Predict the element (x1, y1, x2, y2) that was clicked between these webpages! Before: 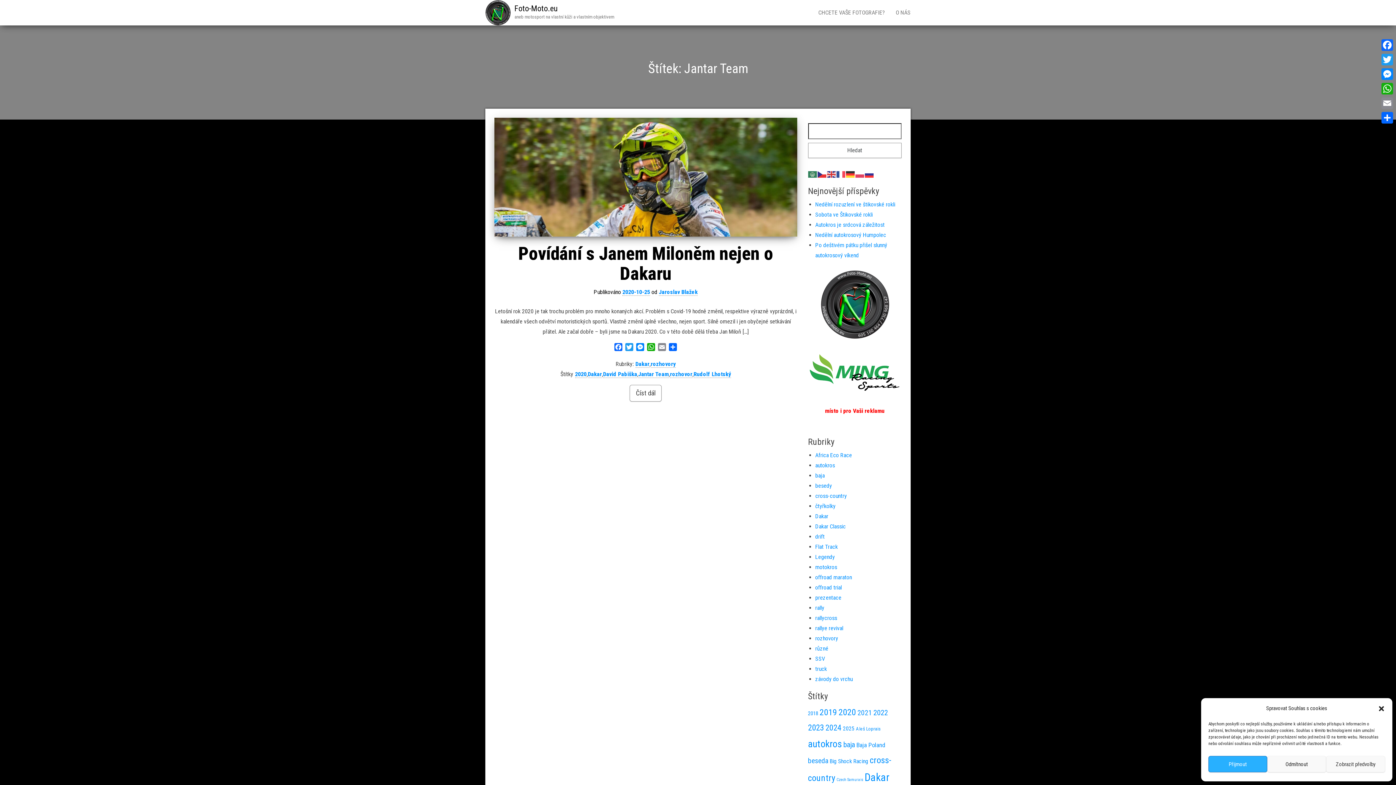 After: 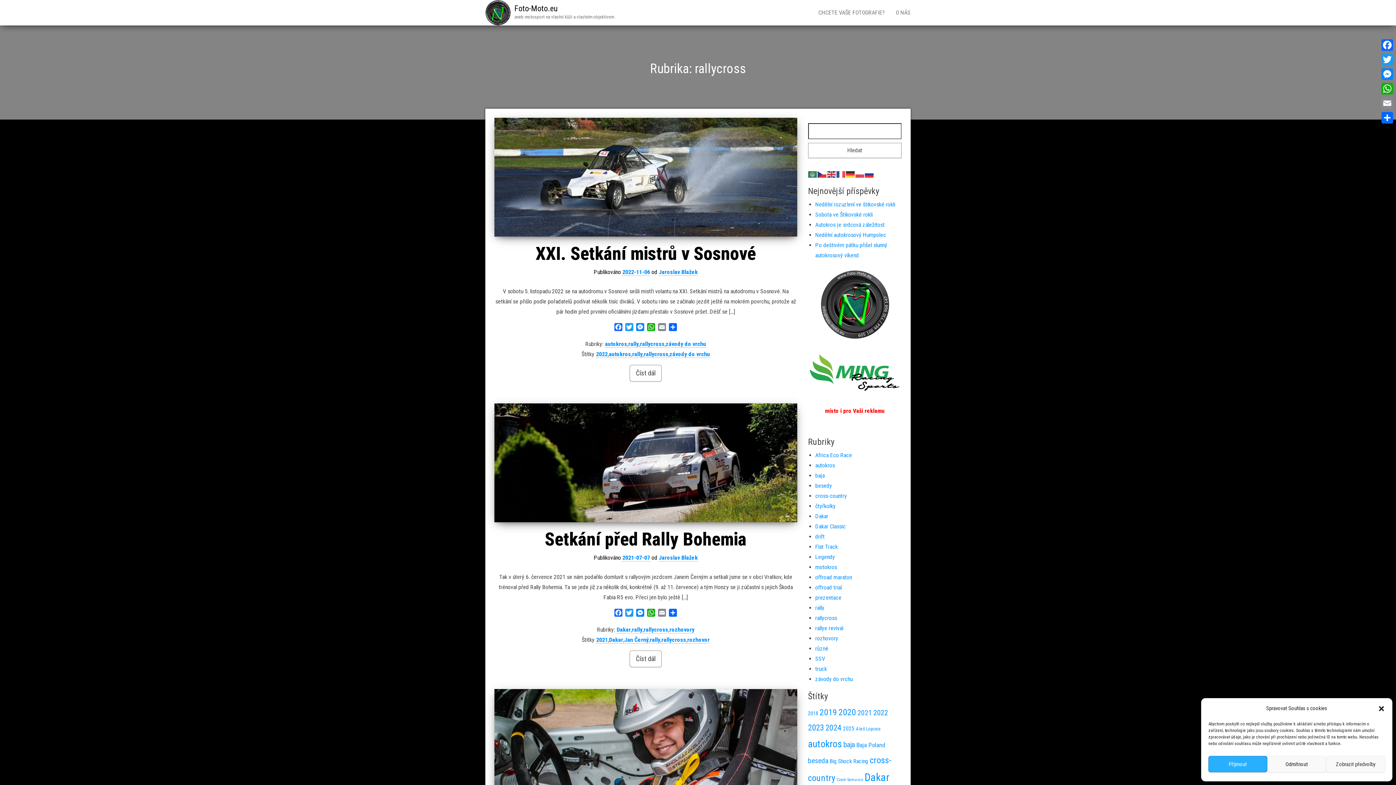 Action: label: rallycross bbox: (815, 614, 837, 621)